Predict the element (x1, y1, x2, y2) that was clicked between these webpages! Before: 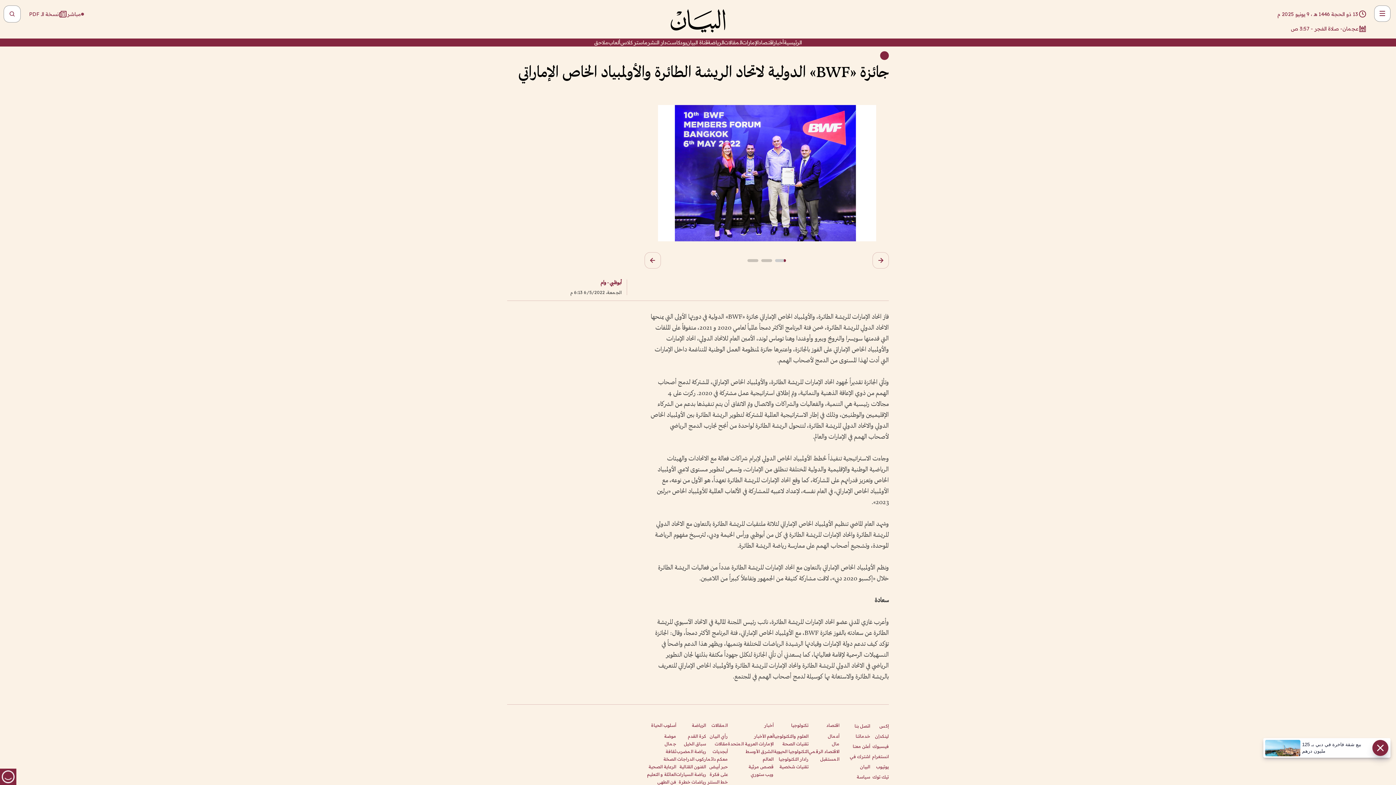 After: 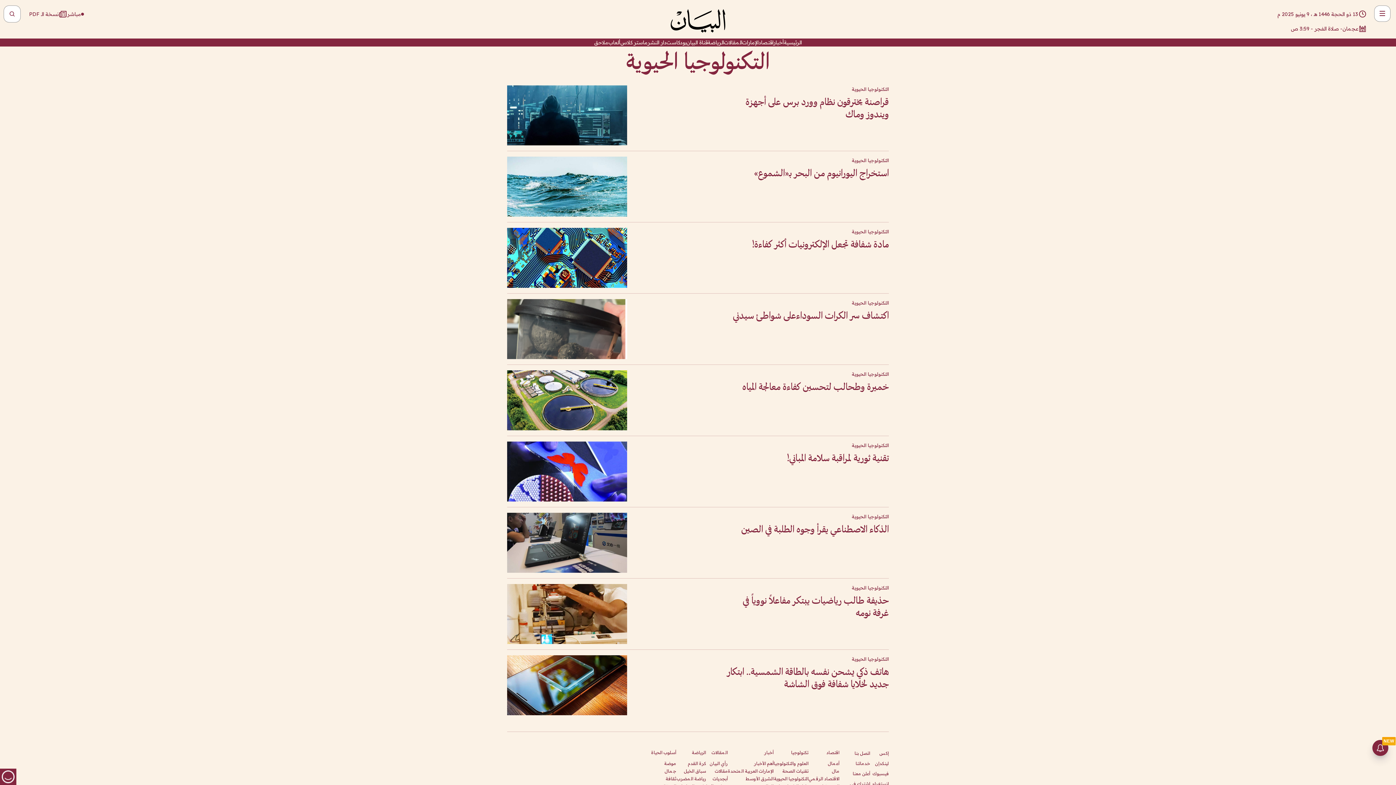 Action: label: التكنولوجيا الحيوية bbox: (774, 749, 808, 754)